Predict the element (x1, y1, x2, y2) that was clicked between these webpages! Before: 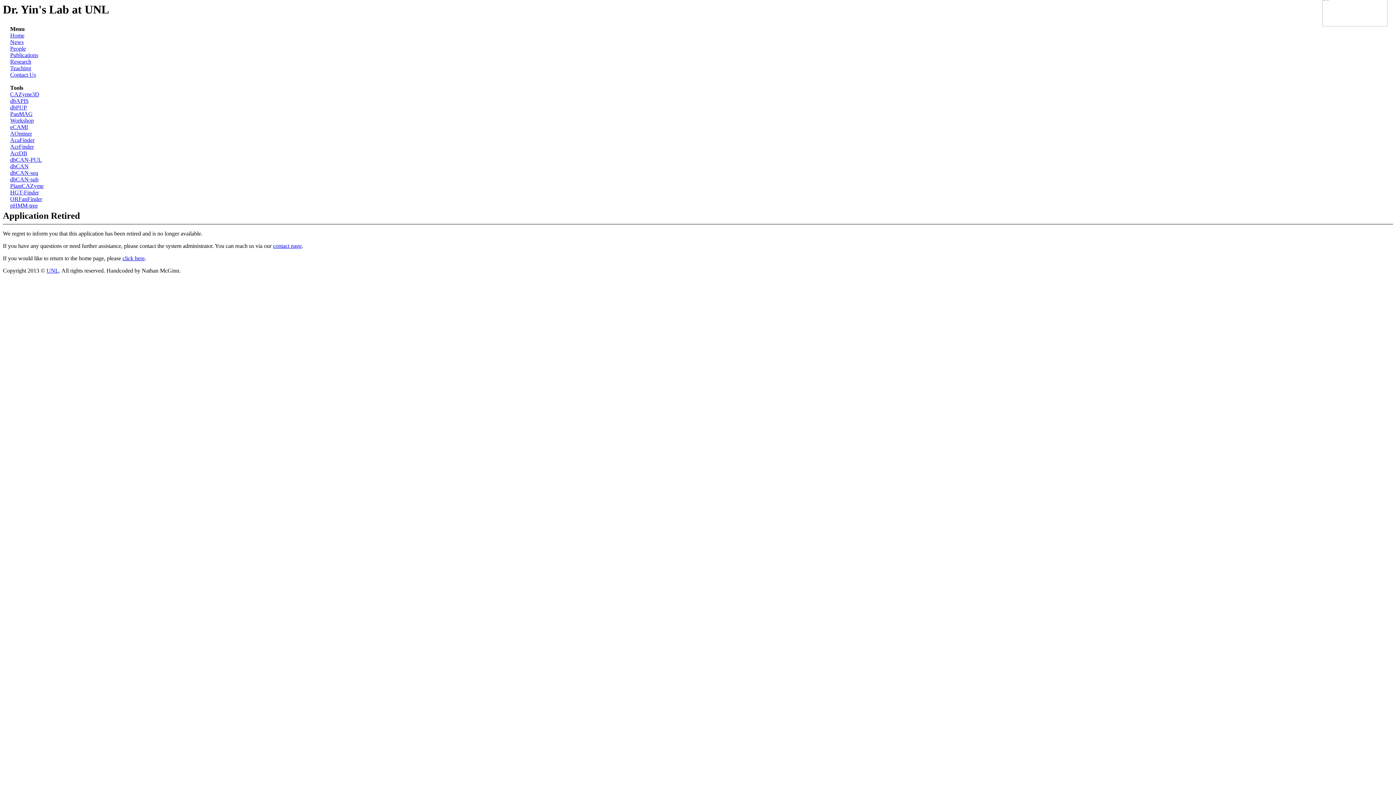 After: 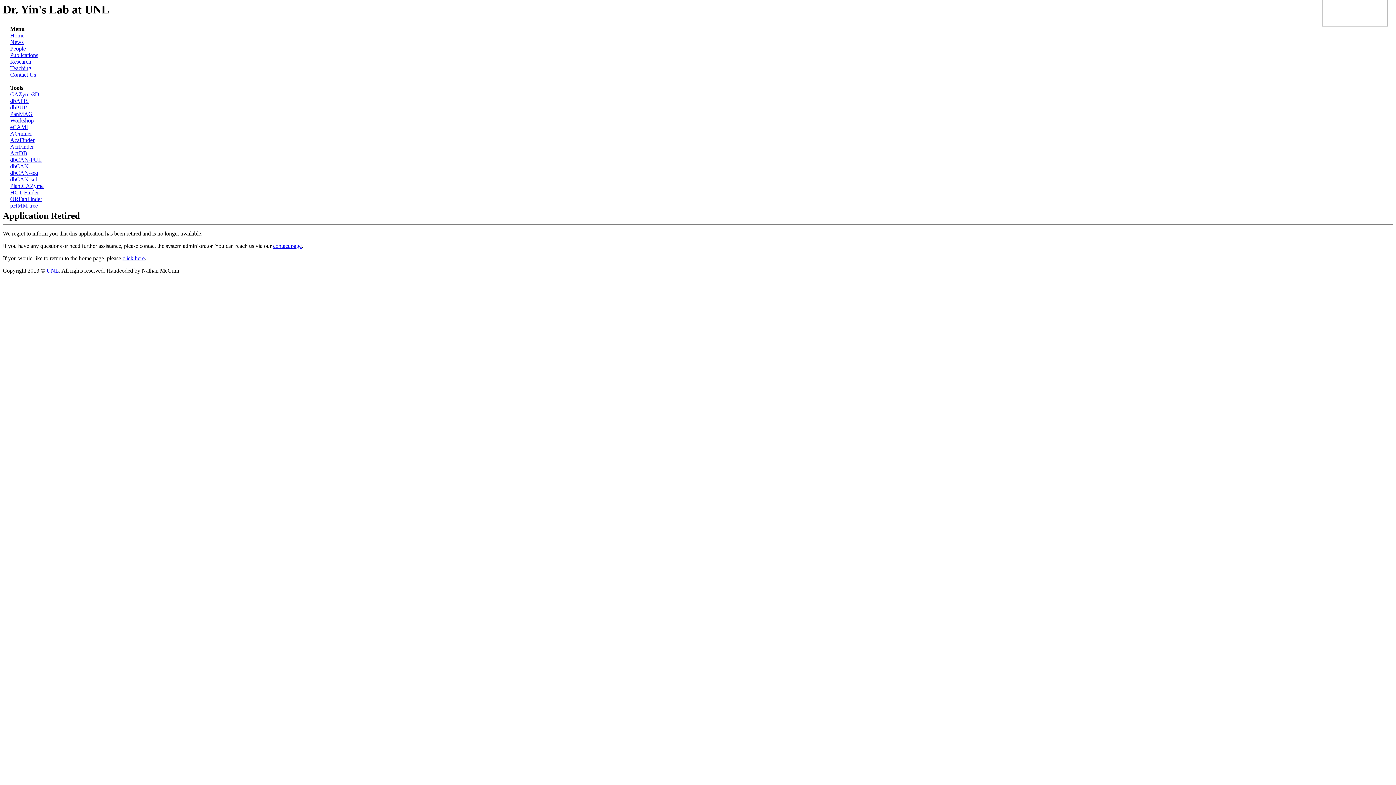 Action: bbox: (10, 32, 24, 38) label: Home